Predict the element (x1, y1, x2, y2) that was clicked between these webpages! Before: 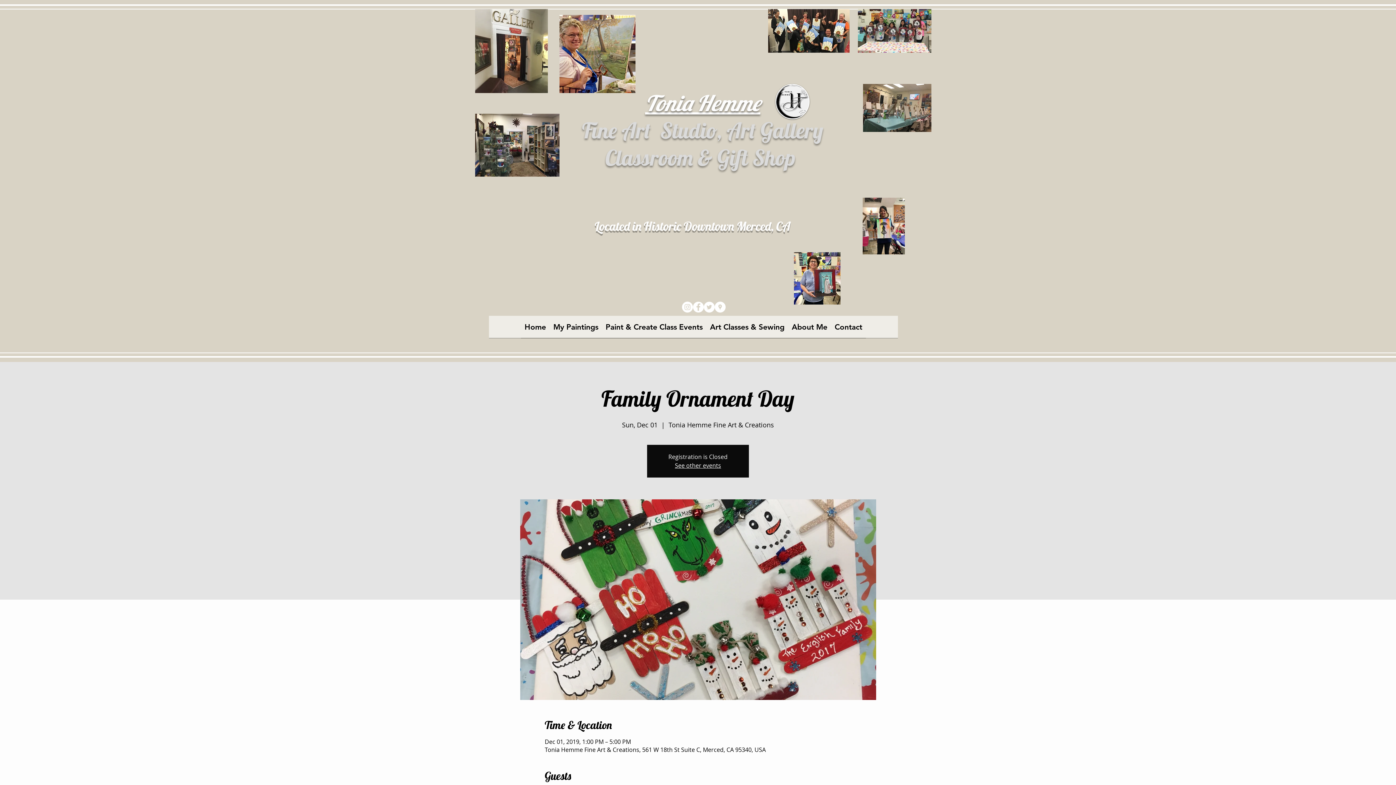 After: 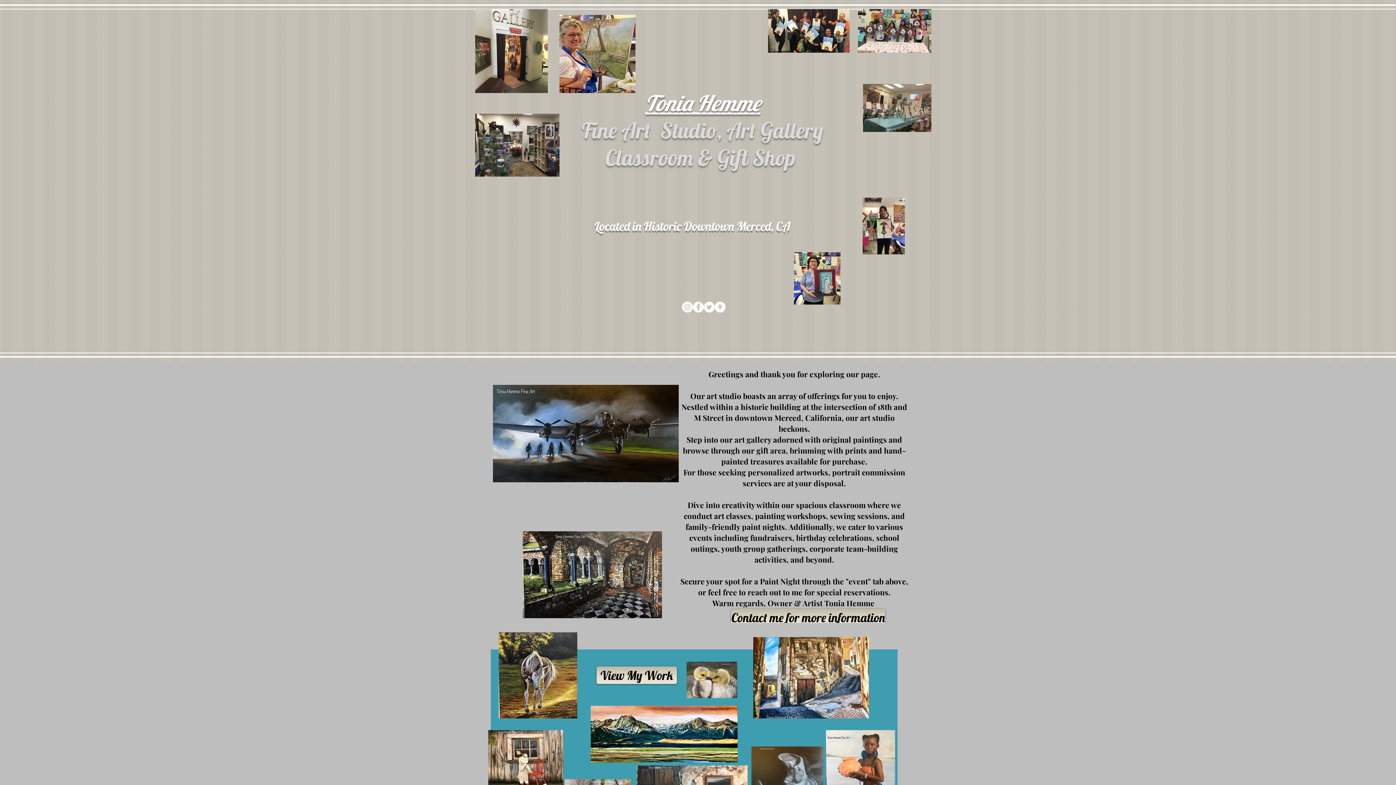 Action: bbox: (768, 9, 849, 52)